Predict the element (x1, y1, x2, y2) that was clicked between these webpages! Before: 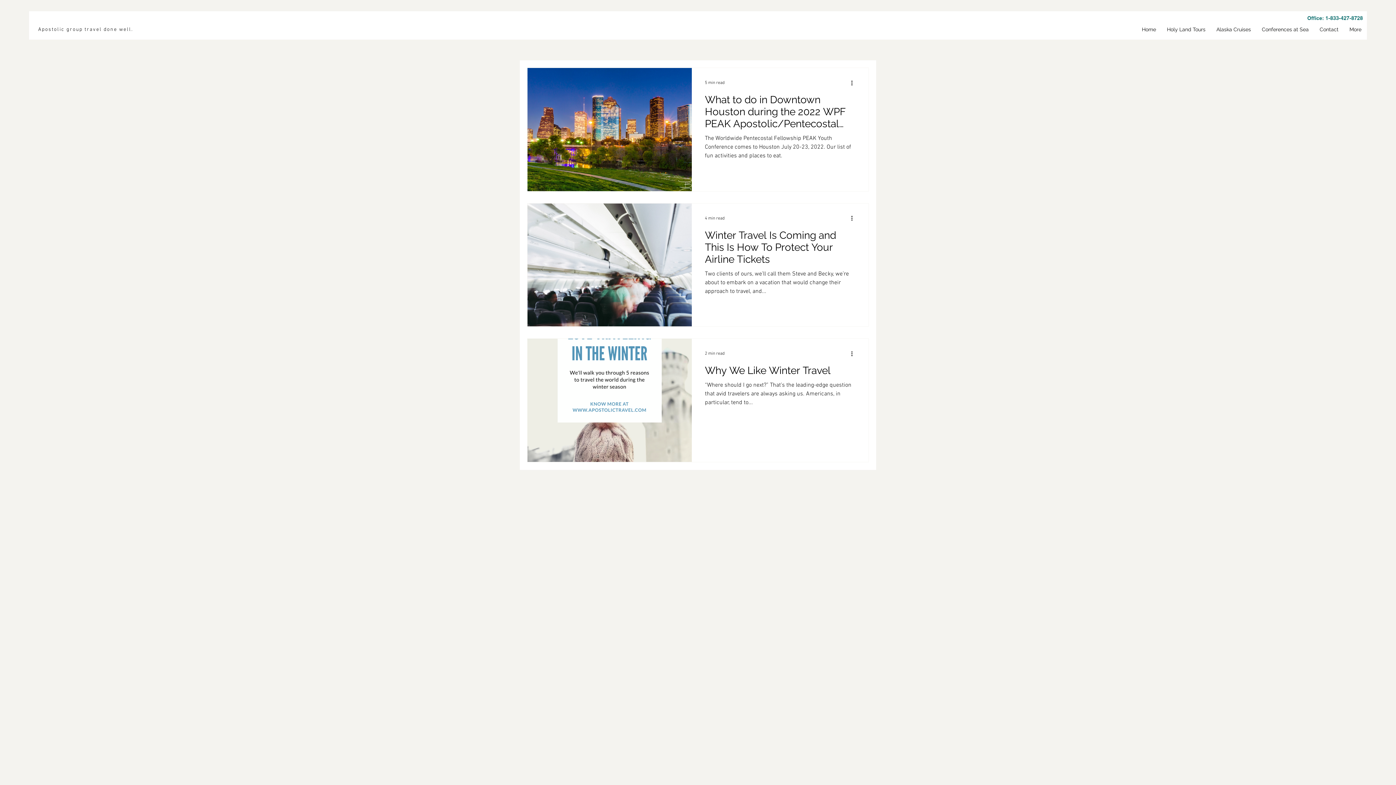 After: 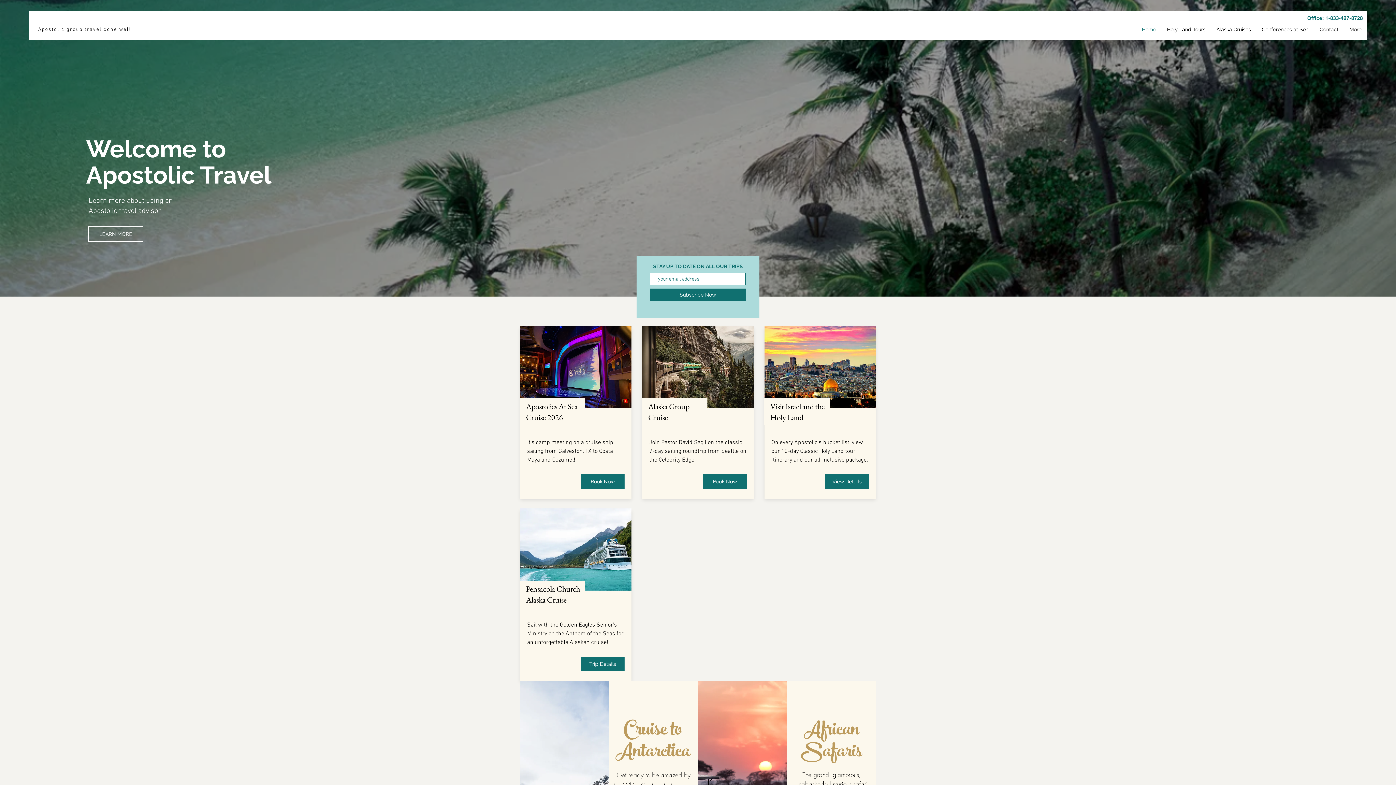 Action: bbox: (1136, 20, 1161, 38) label: Home